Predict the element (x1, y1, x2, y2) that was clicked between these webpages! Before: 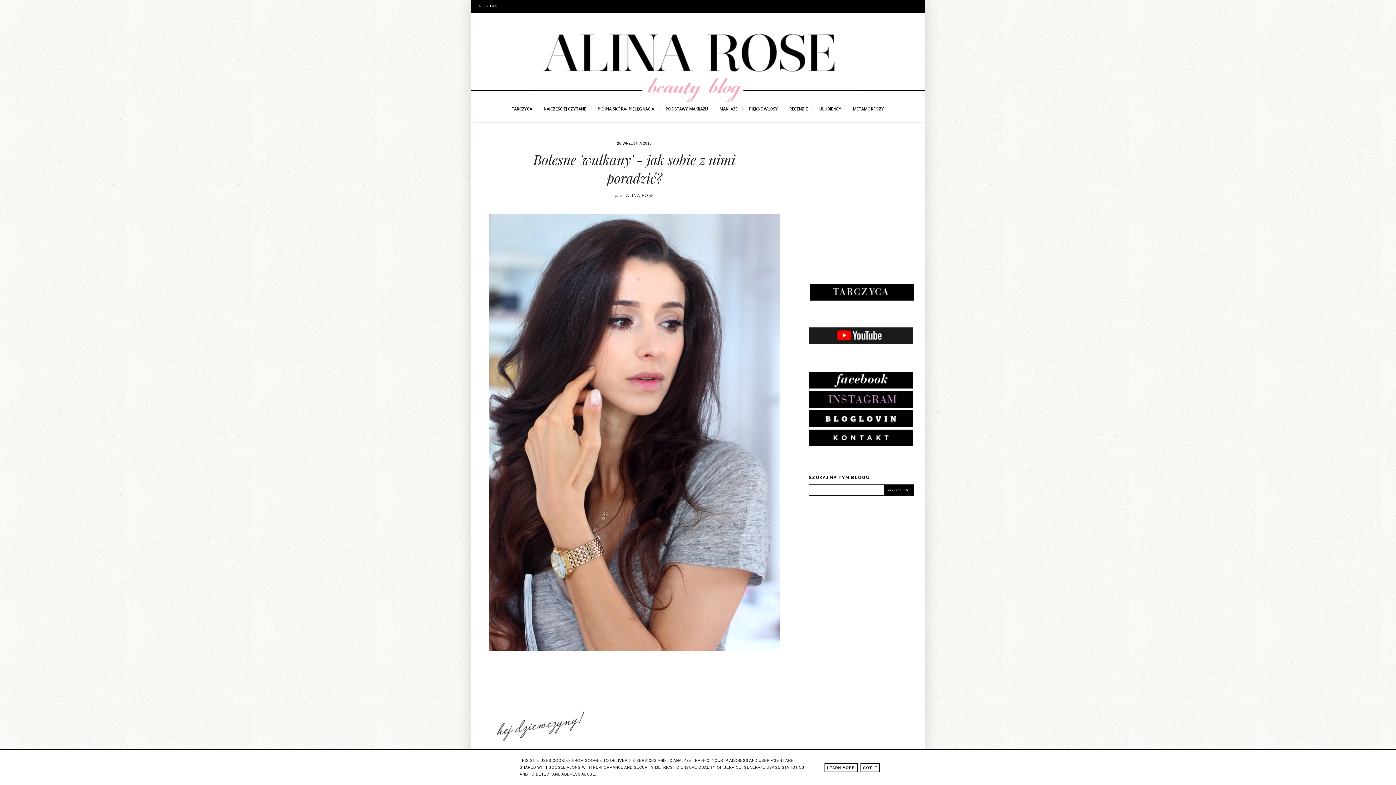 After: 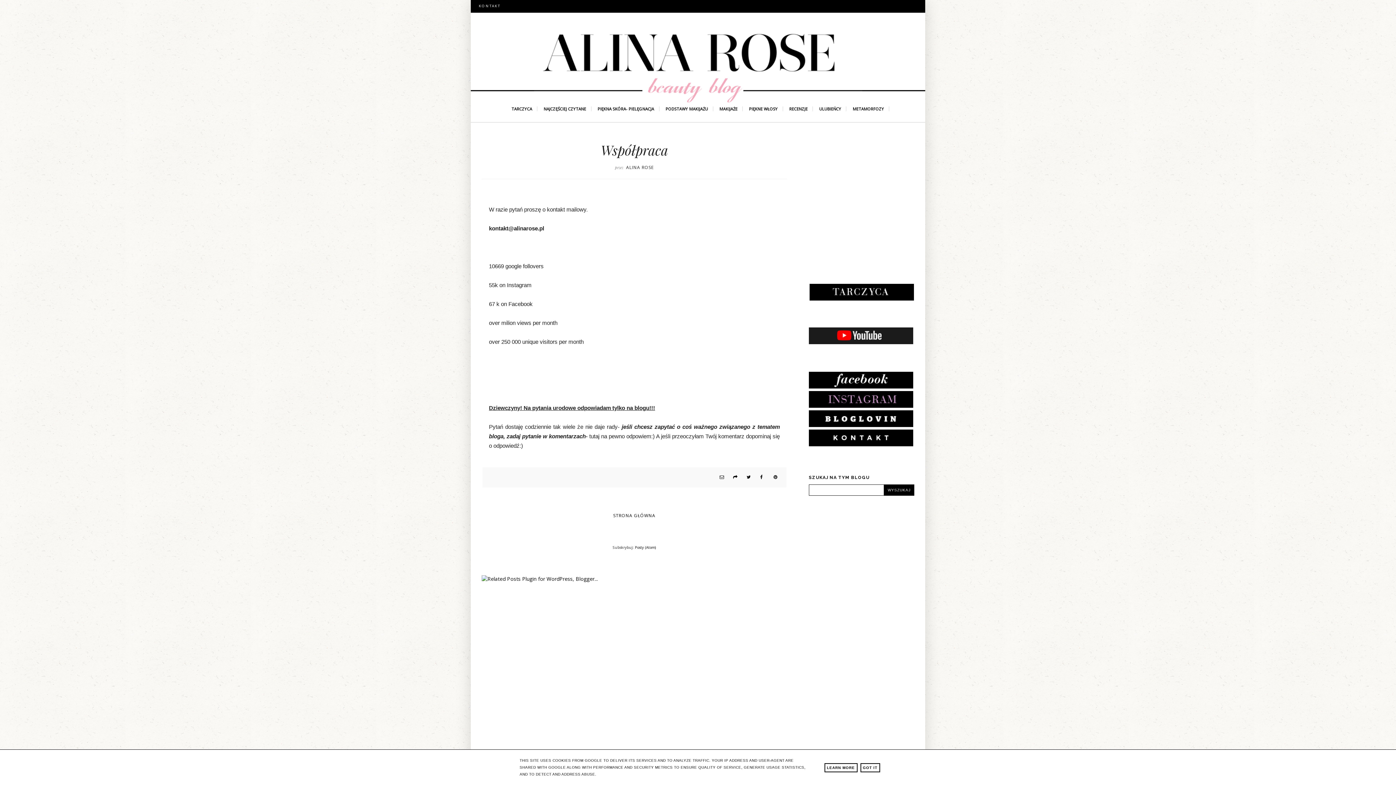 Action: bbox: (478, 3, 500, 8) label: KONTAKT